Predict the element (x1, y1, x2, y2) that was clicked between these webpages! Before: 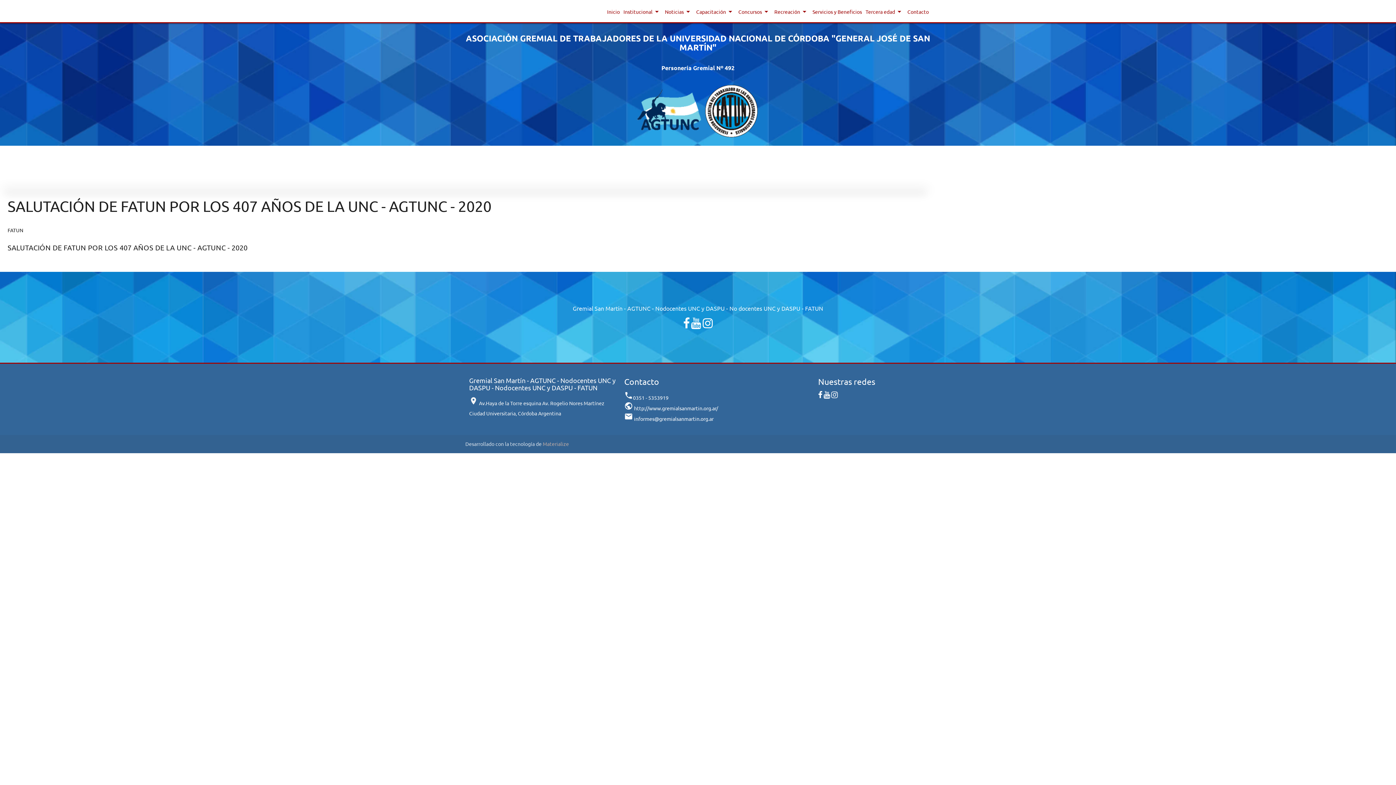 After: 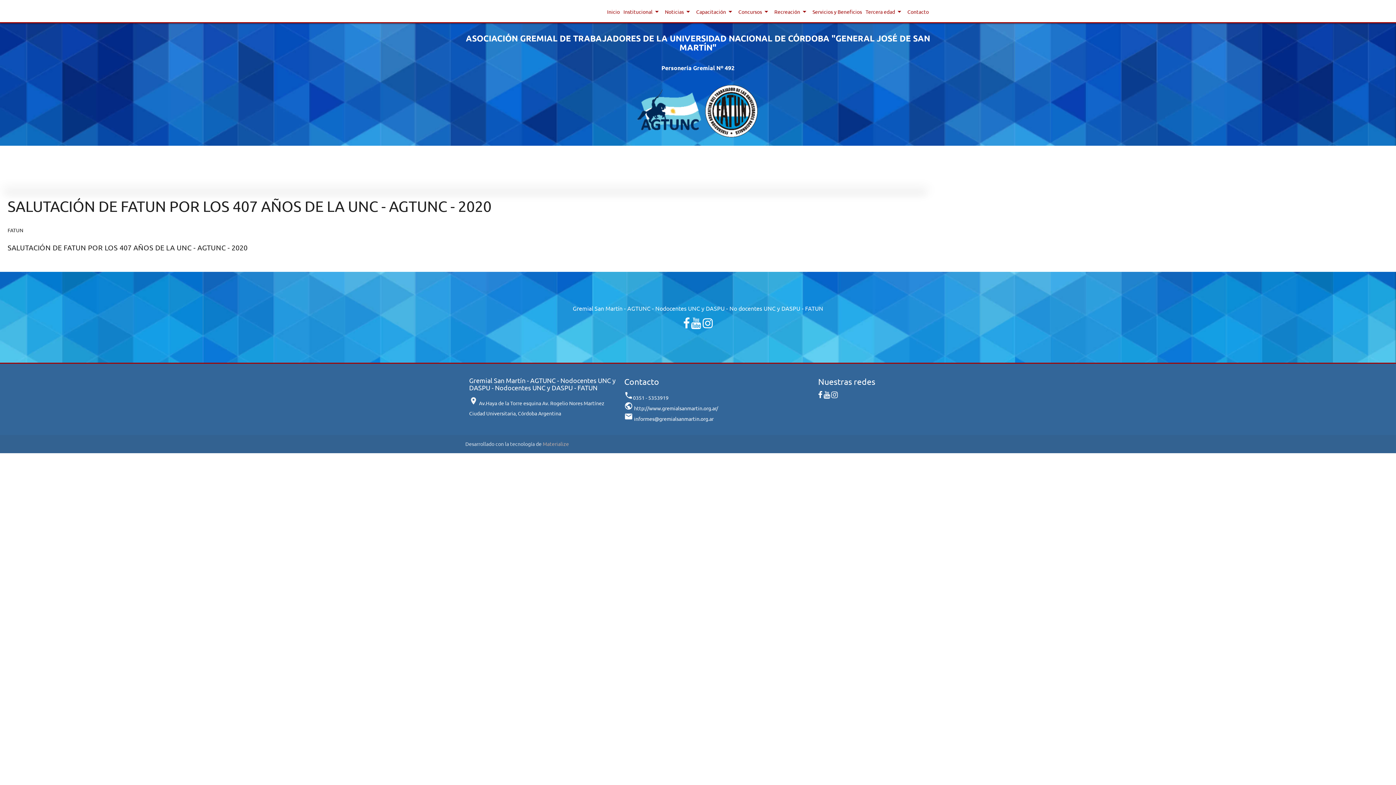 Action: bbox: (624, 394, 668, 400) label: call0351 - 5353919